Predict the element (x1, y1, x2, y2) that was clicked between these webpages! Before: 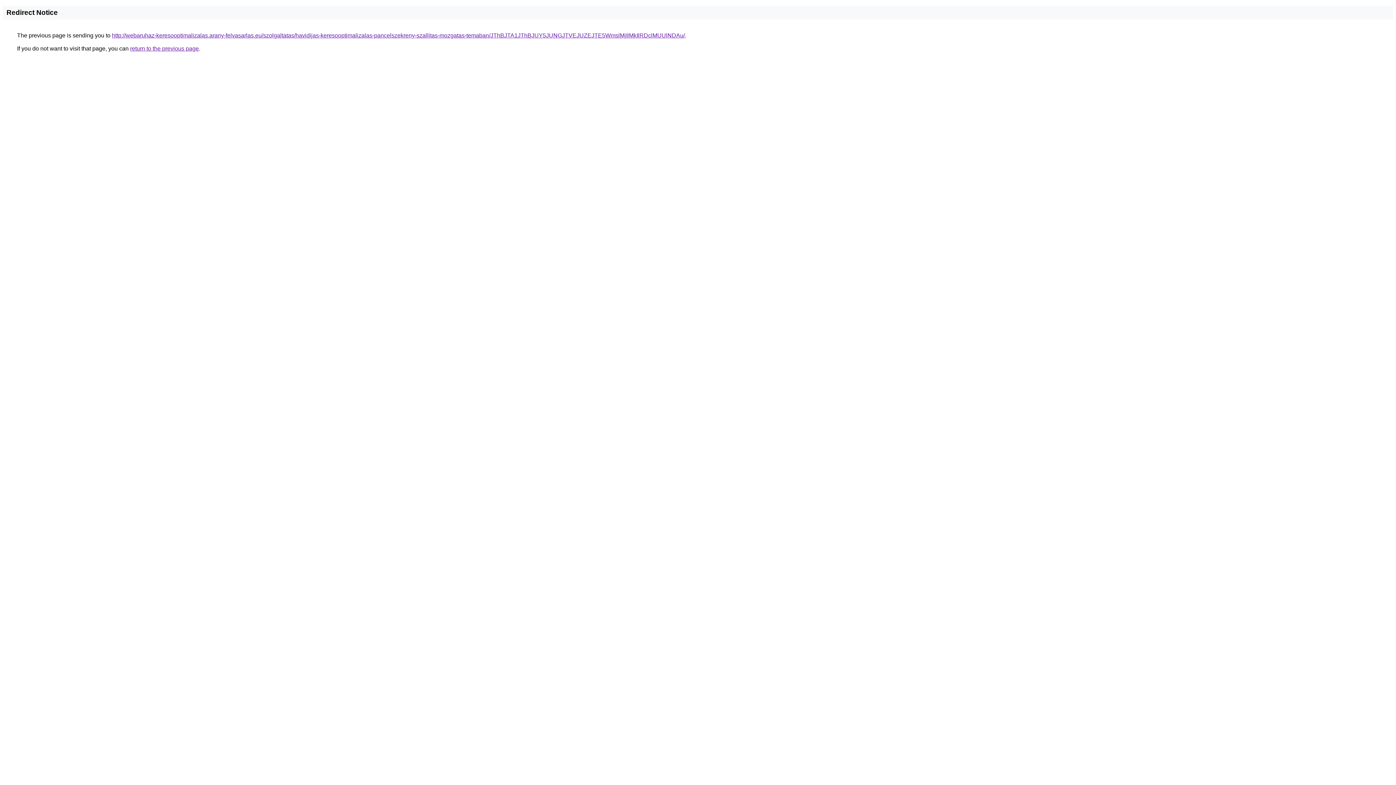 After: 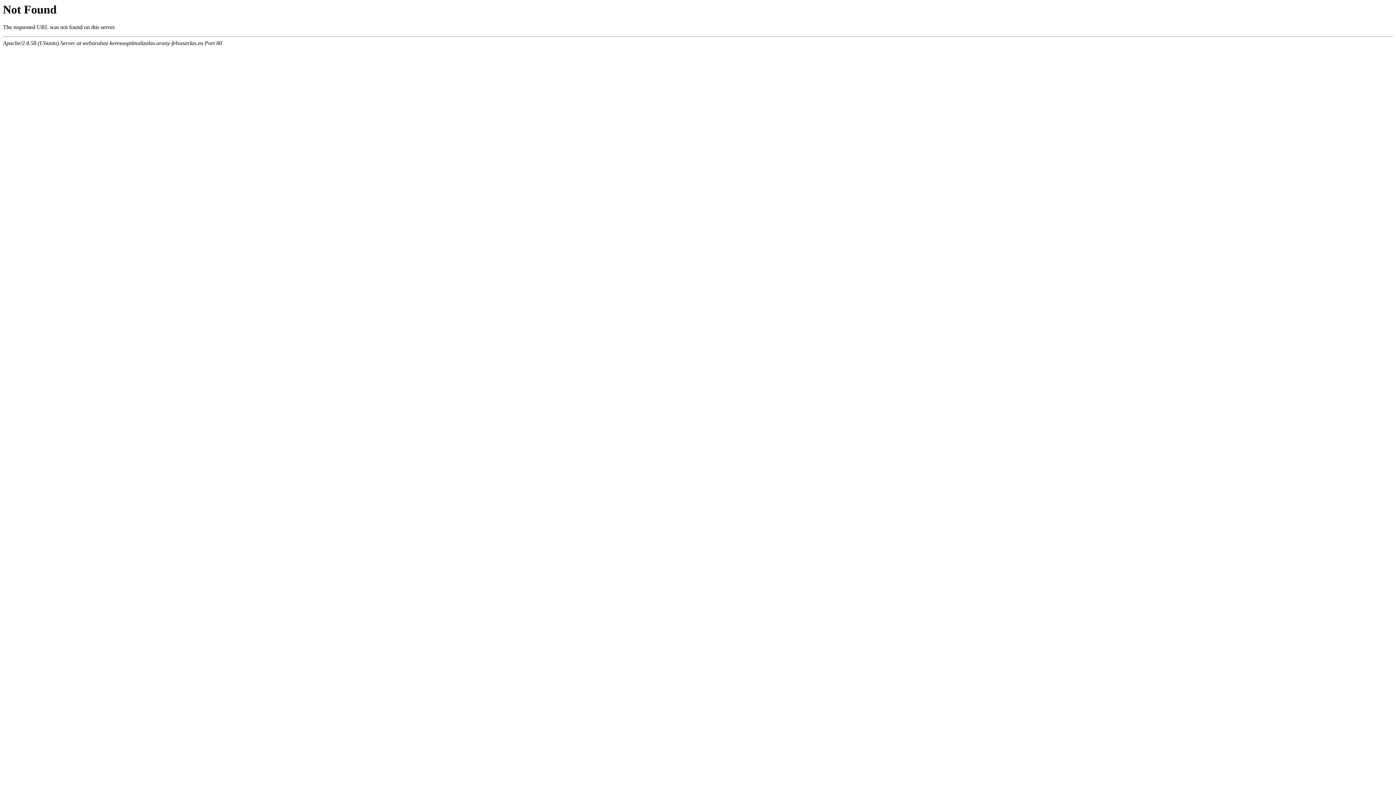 Action: label: http://webaruhaz-keresooptimalizalas.arany-felvasarlas.eu/szolgaltatas/havidijas-keresooptimalizalas-pancelszekreny-szallitas-mozgatas-temaban/JThBJTA1JThBJUY5JUNGJTVEJUZEJTE5WmslMjIlMkIlRDclMUUlNDAu/ bbox: (112, 32, 685, 38)